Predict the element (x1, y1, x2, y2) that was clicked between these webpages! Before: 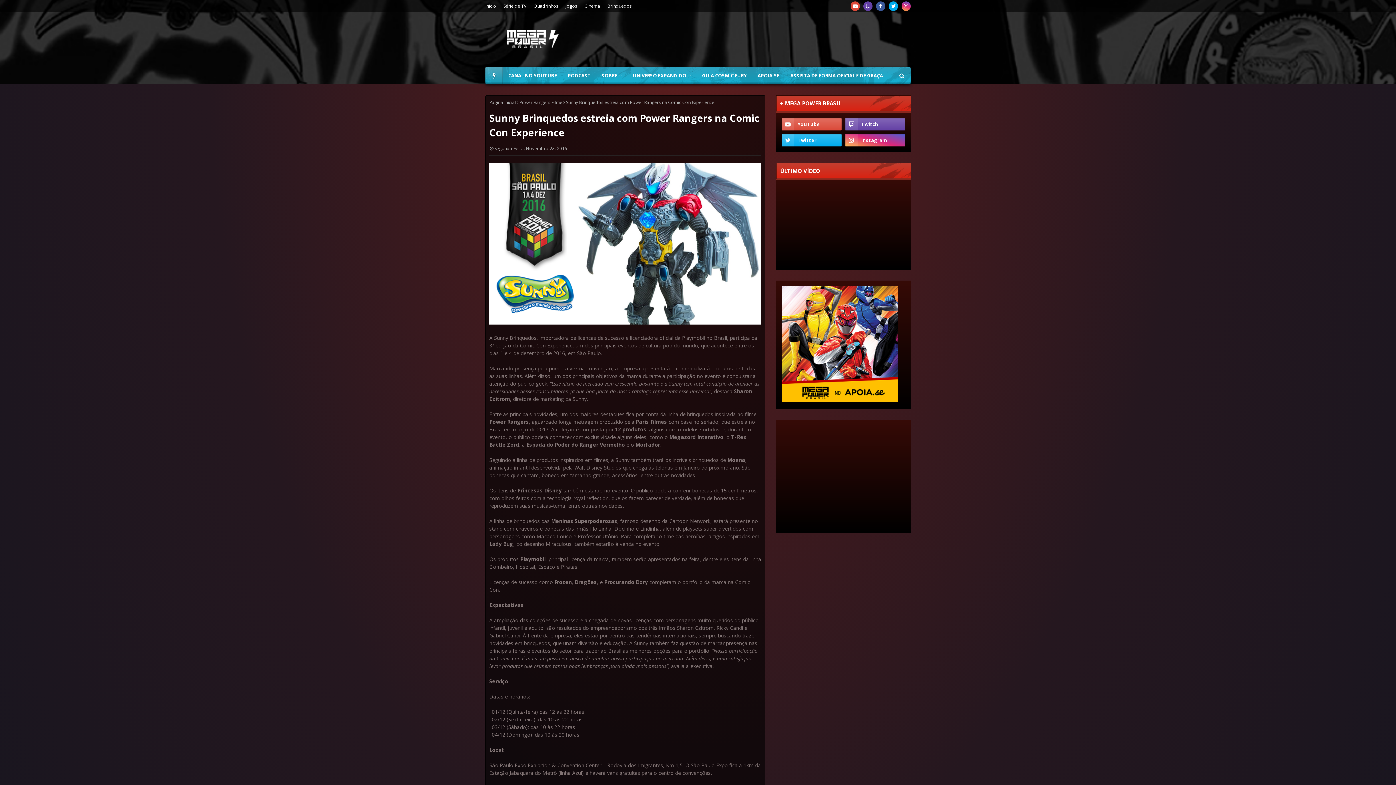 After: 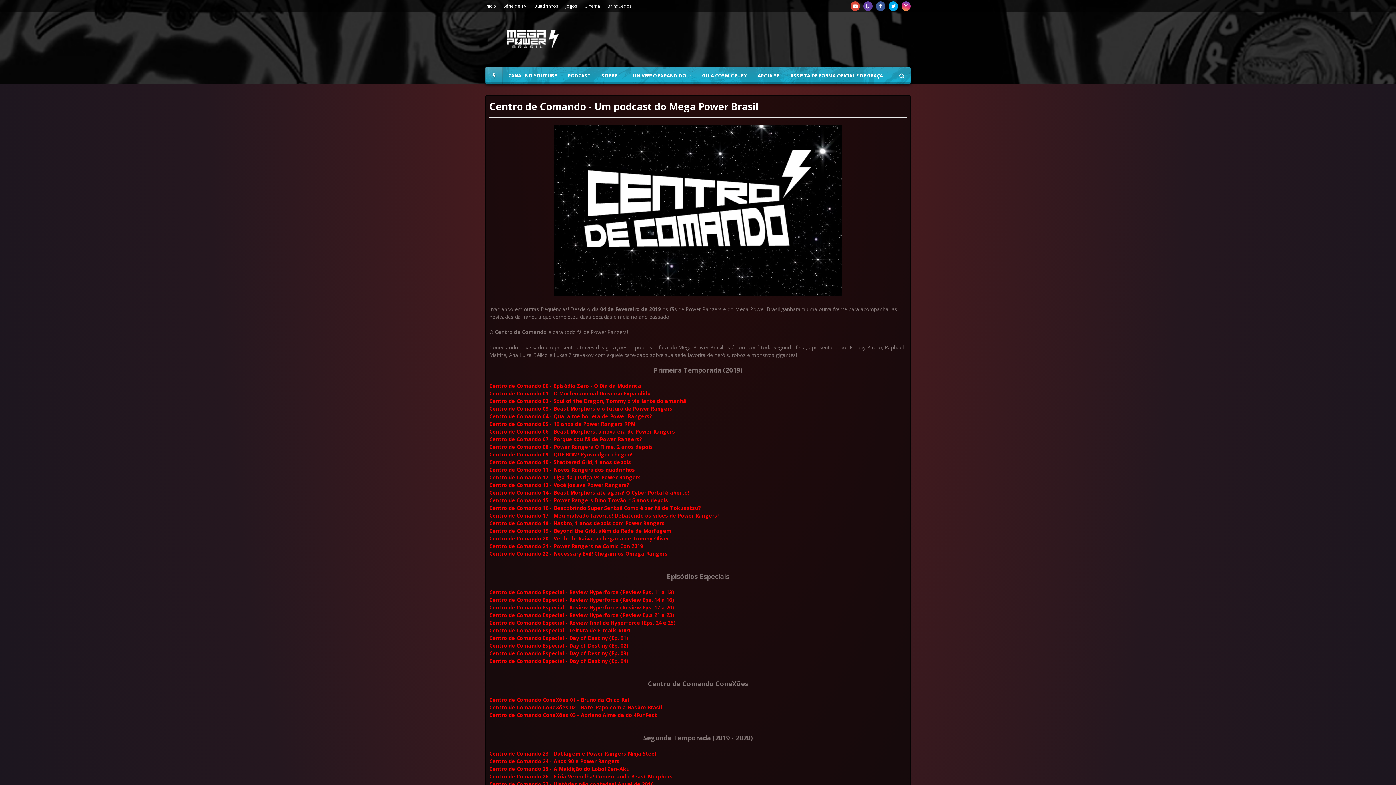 Action: label: PODCAST bbox: (562, 66, 596, 84)